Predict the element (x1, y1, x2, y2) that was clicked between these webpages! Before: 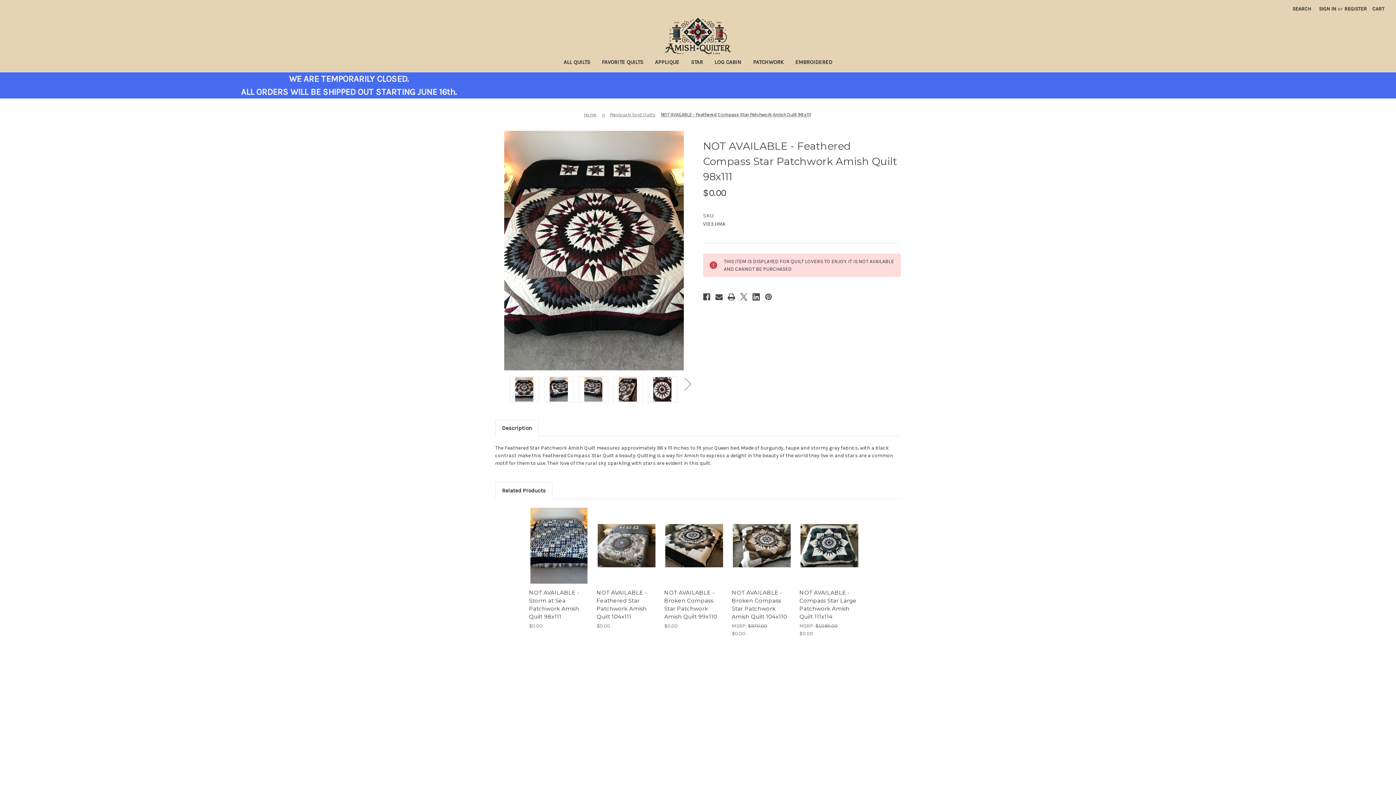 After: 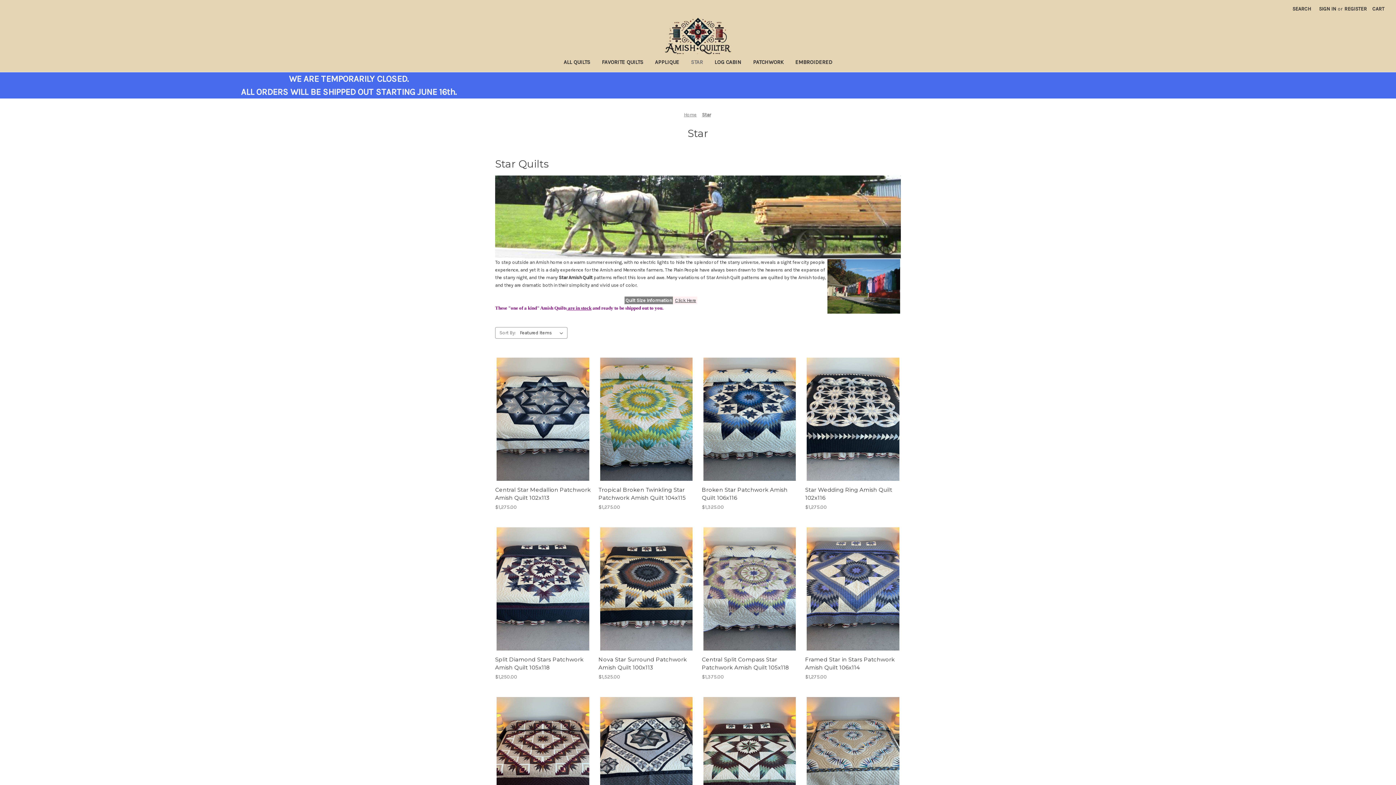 Action: label: Star bbox: (685, 54, 708, 71)